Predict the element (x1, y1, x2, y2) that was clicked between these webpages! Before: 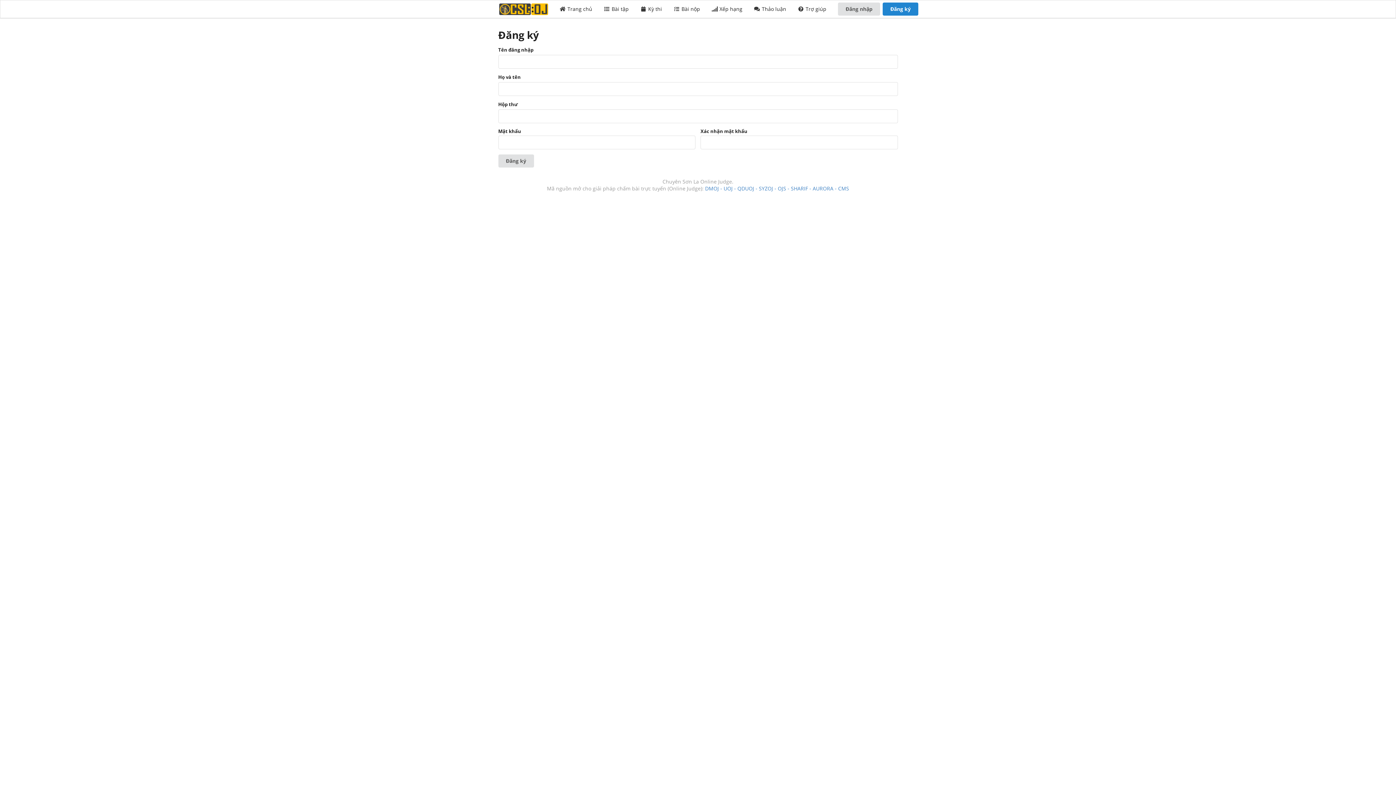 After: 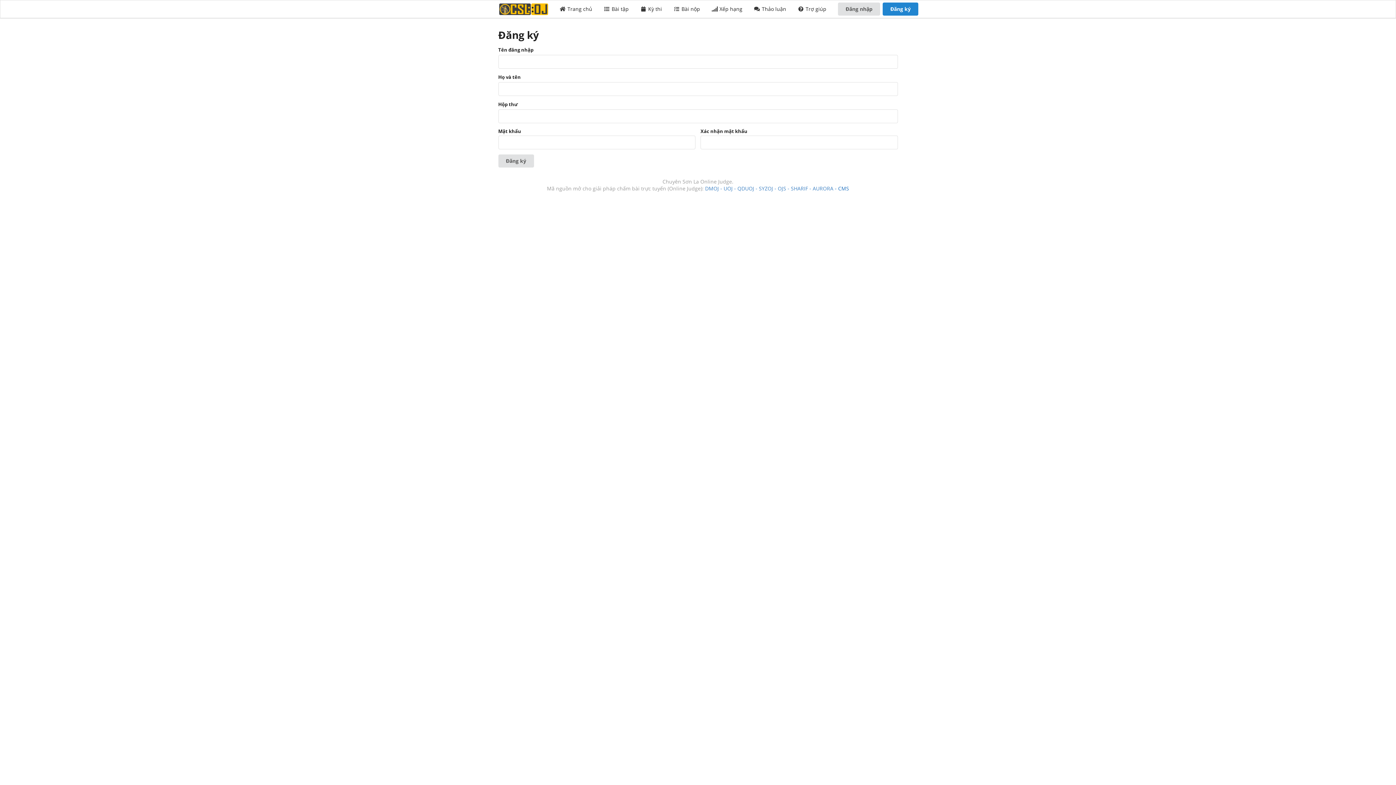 Action: label: - CMS bbox: (835, 185, 849, 192)